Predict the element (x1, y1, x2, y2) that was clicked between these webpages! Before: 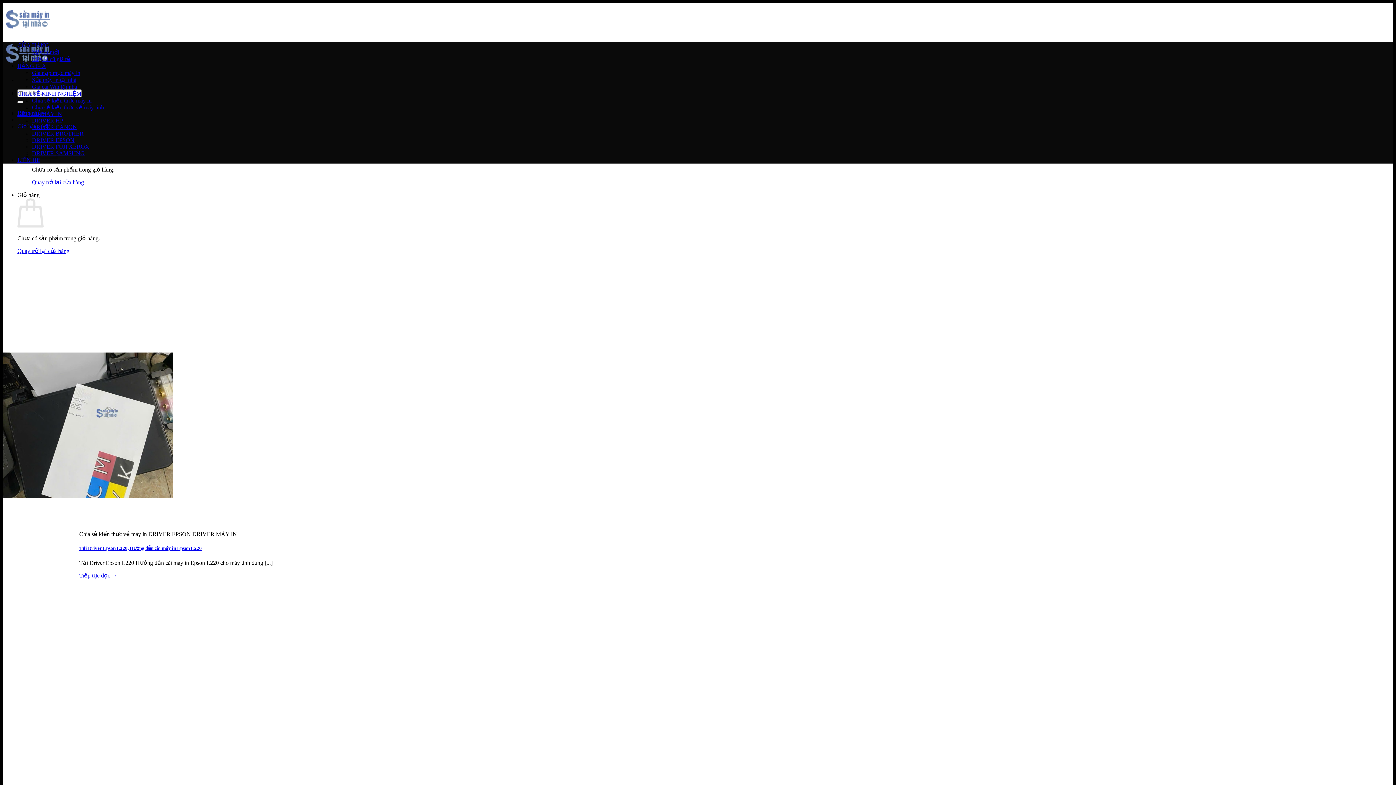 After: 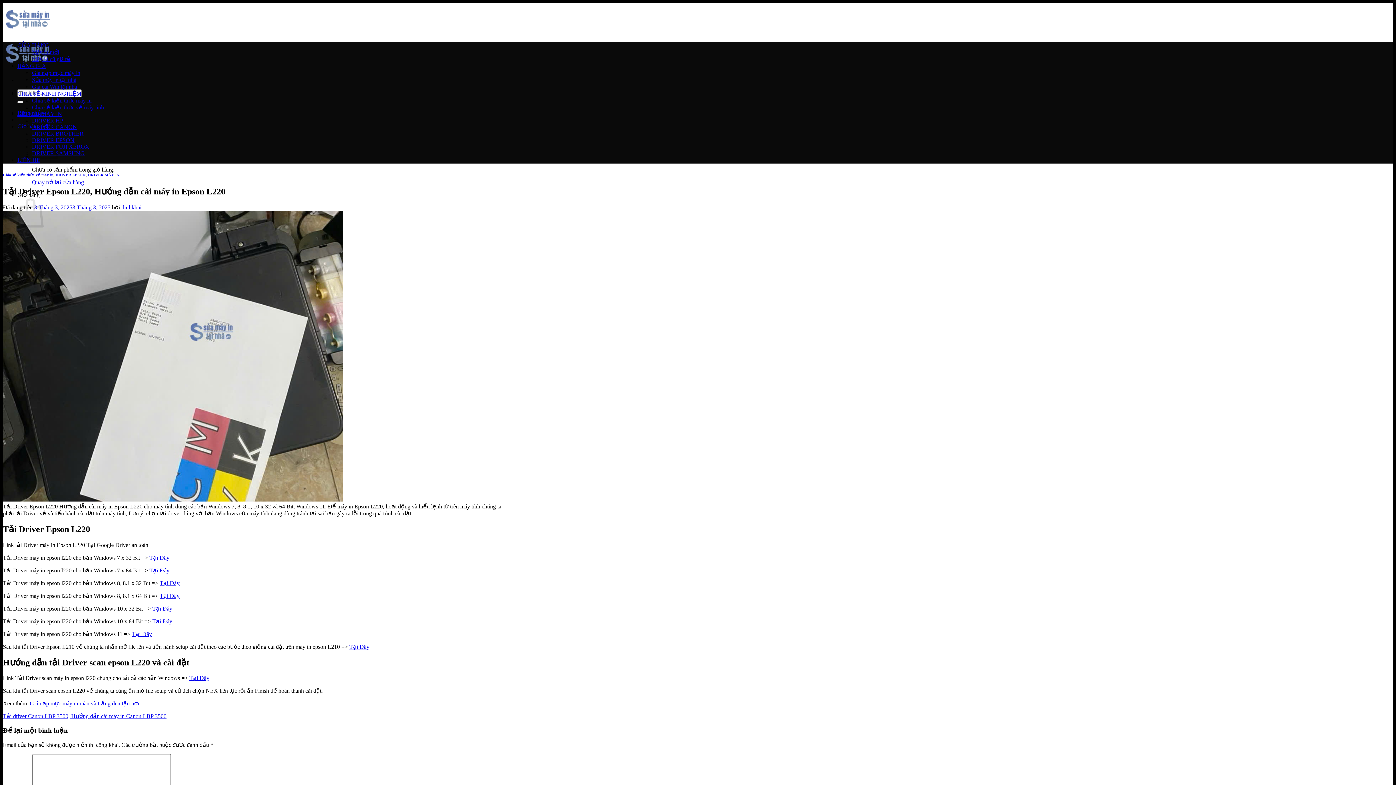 Action: bbox: (79, 545, 201, 551) label: Tải Driver Epson L220, Hướng dẫn cài máy in Epson L220